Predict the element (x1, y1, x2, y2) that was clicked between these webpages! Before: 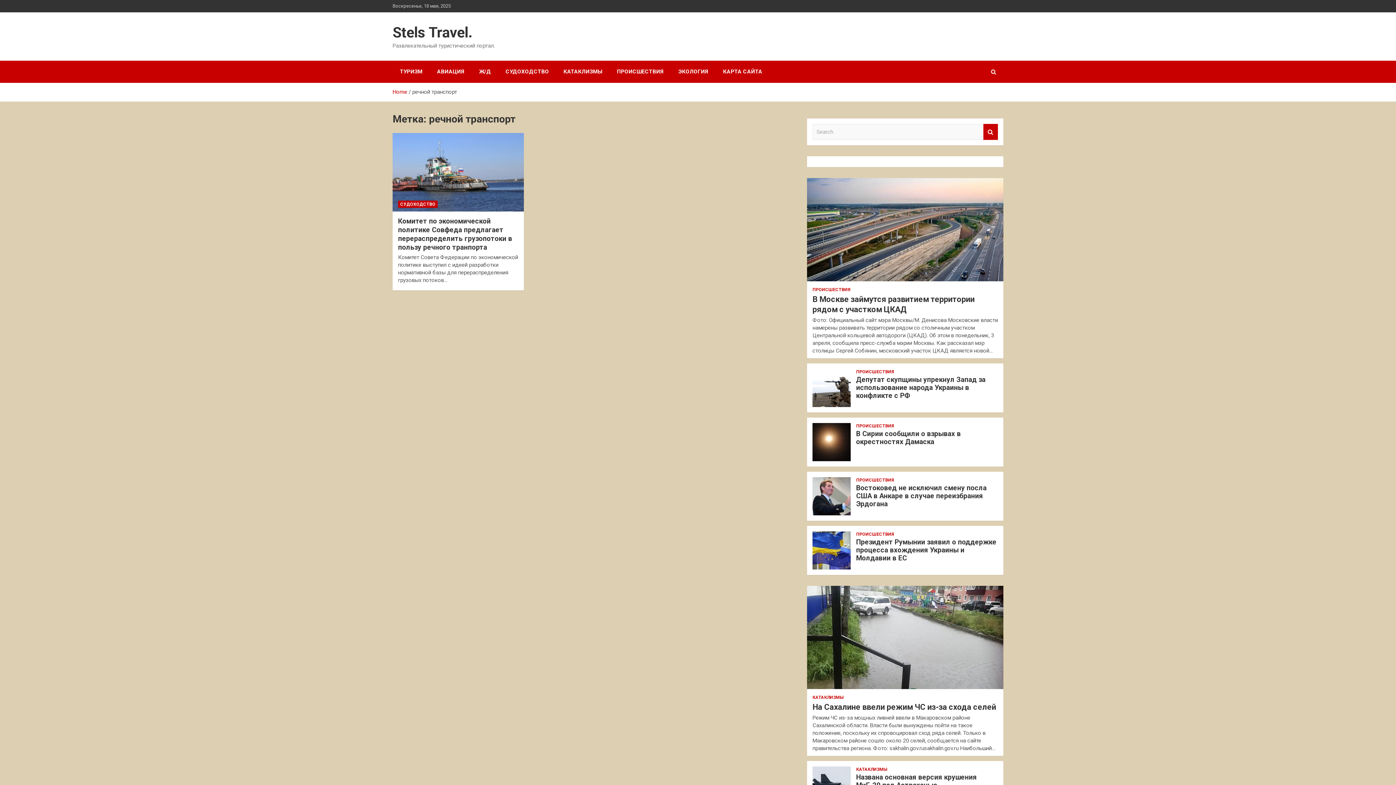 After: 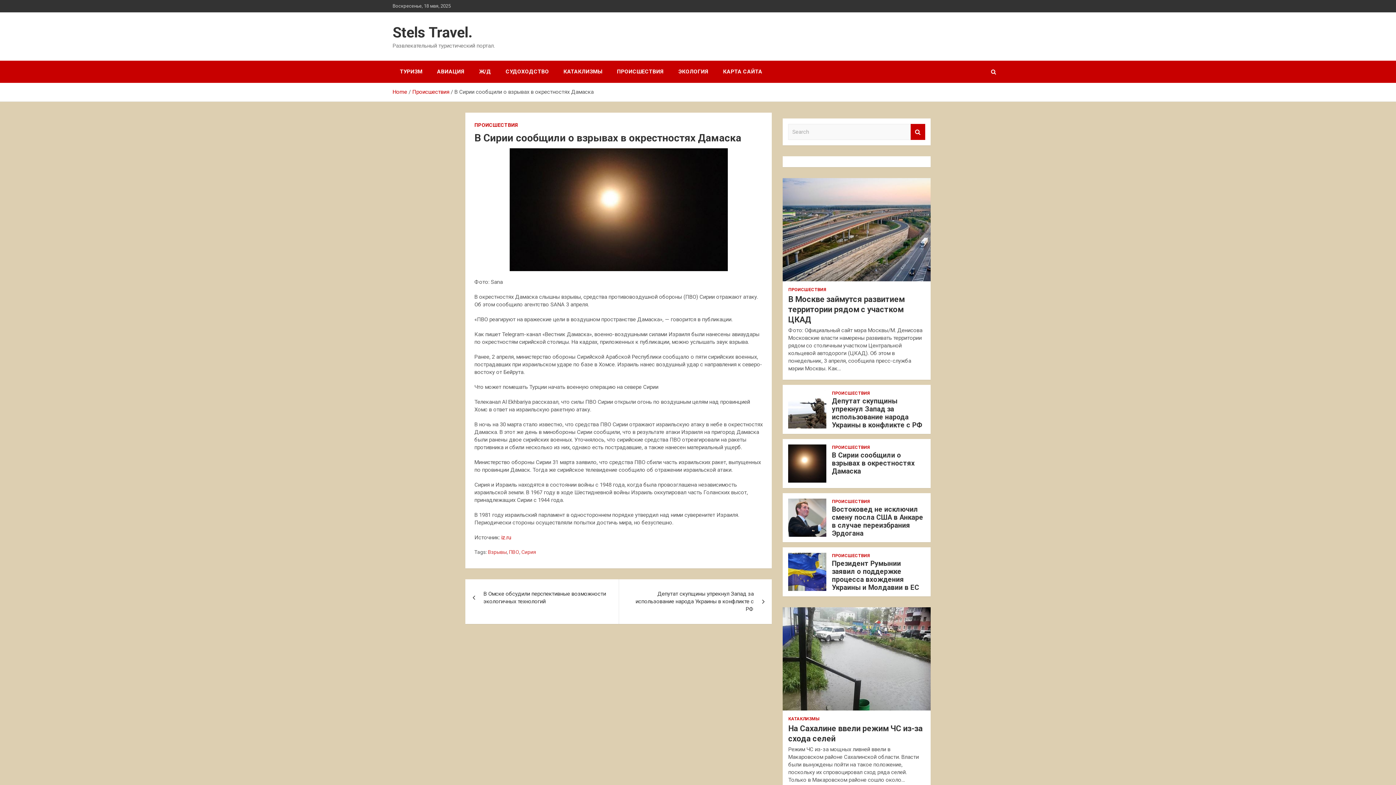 Action: bbox: (812, 423, 851, 461)